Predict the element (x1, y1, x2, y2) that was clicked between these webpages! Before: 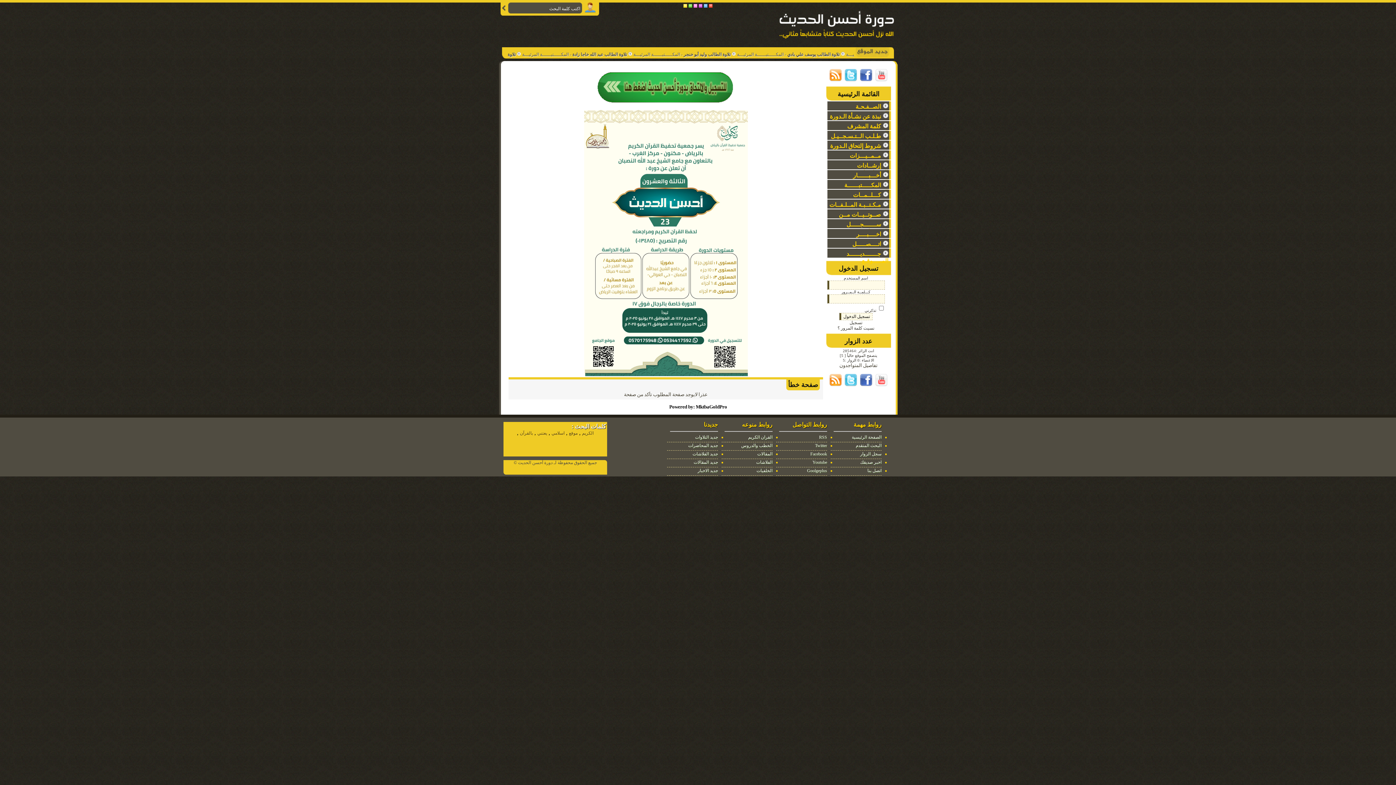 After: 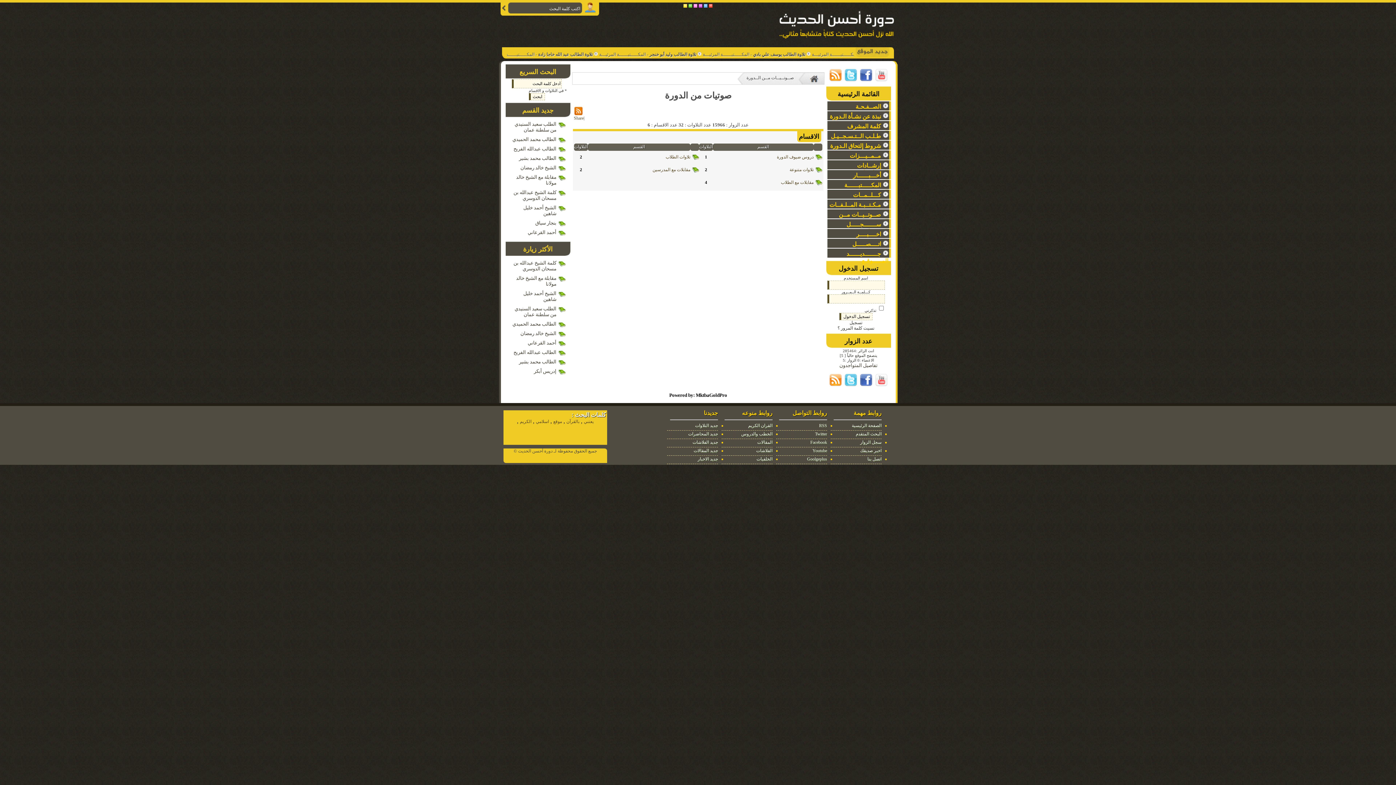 Action: label:  صــوتــيــات مــن الــدورة bbox: (827, 209, 891, 218)